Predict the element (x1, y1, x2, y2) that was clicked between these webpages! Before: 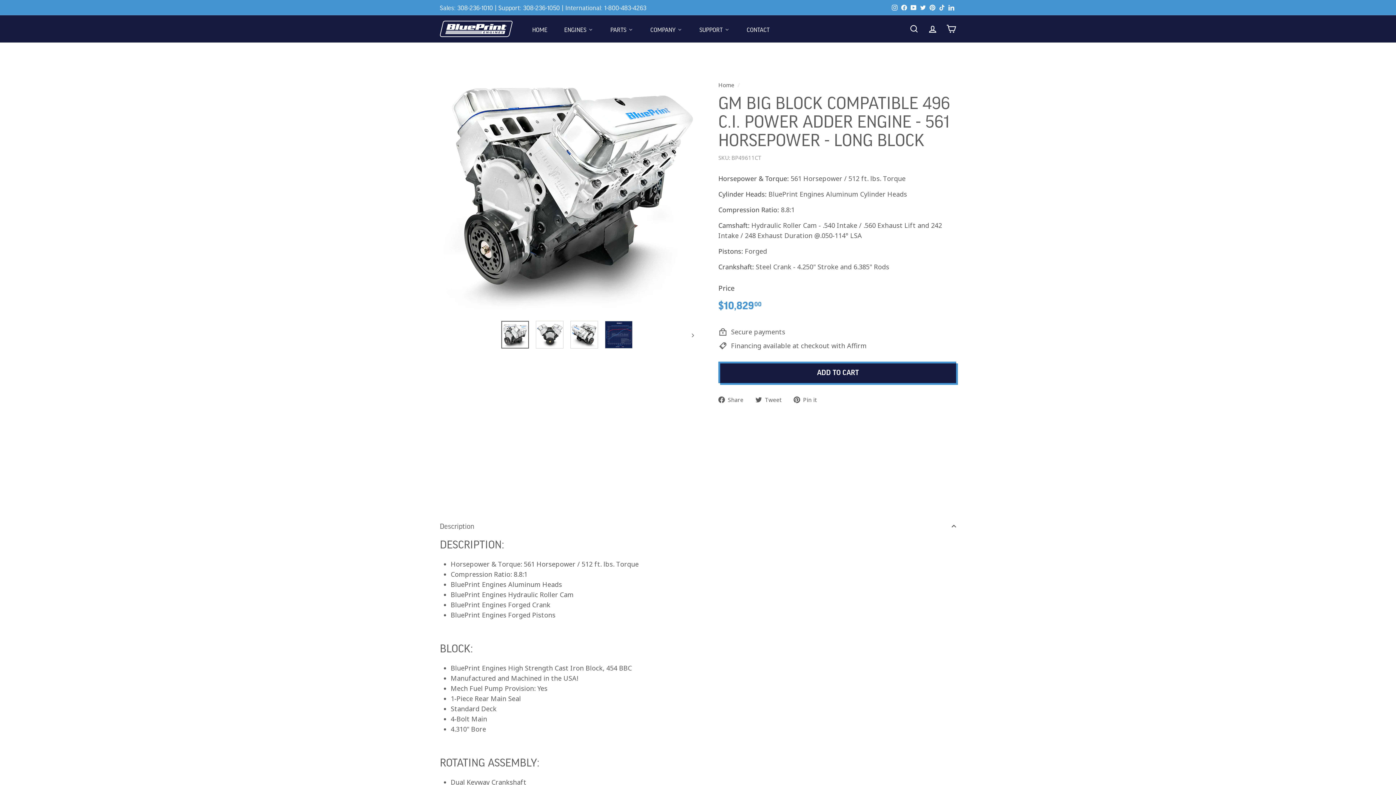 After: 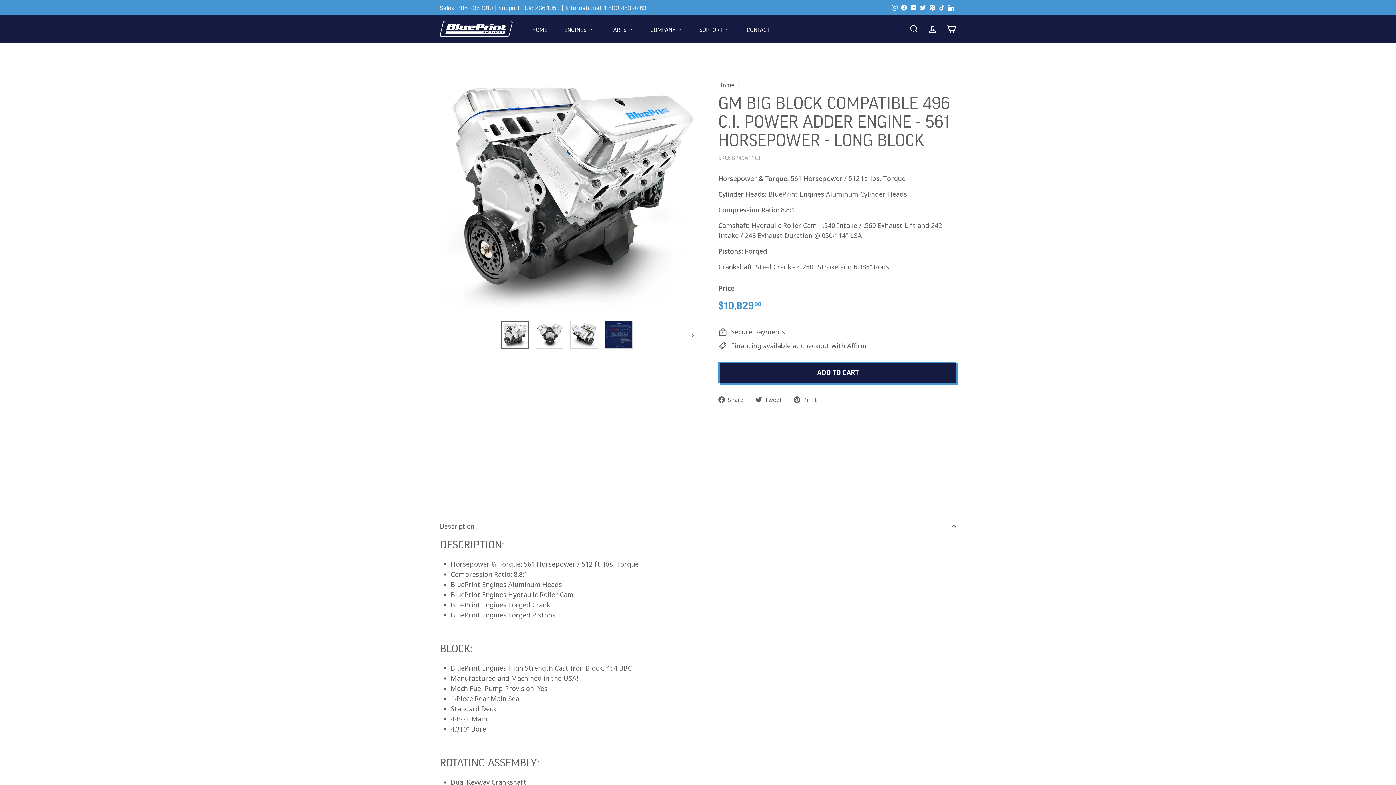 Action: label: LinkedIn bbox: (946, 1, 956, 13)